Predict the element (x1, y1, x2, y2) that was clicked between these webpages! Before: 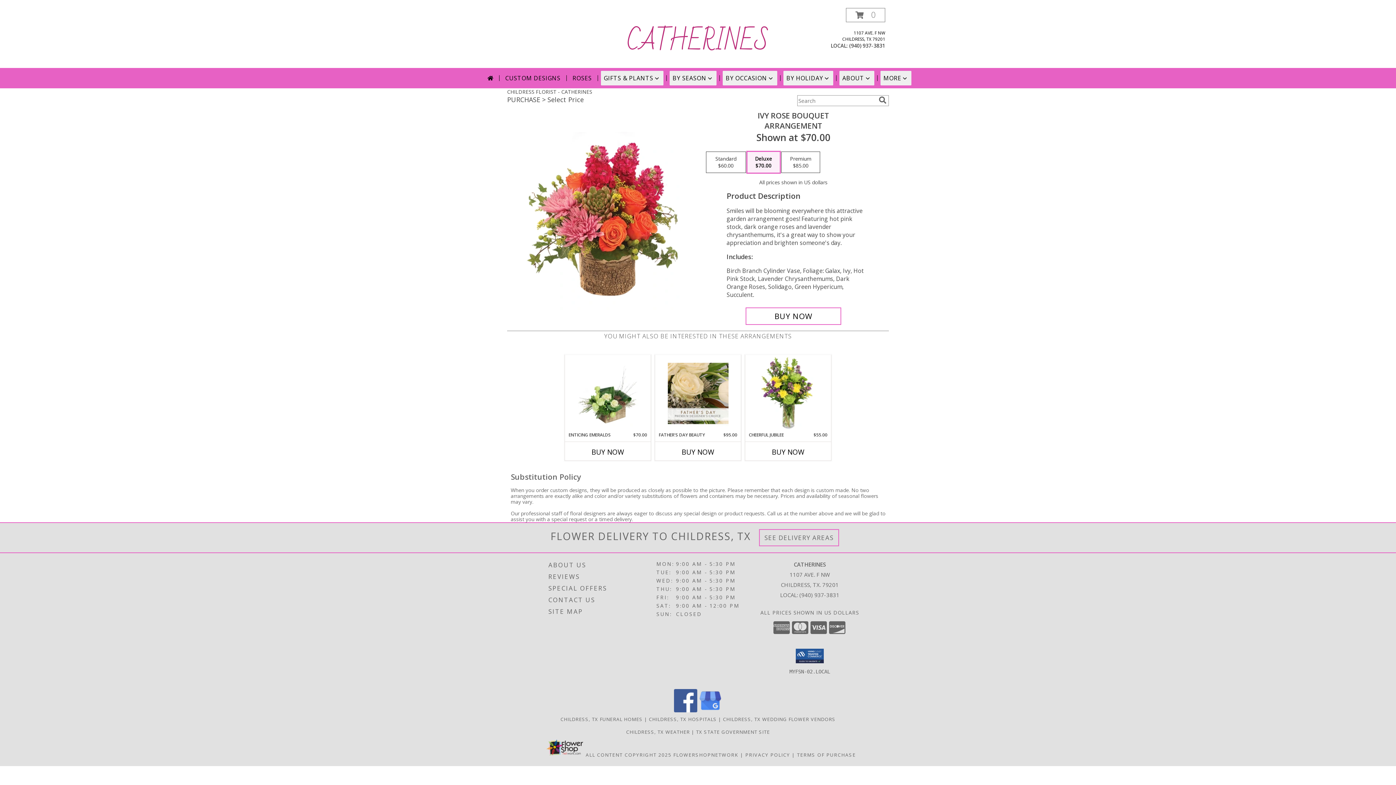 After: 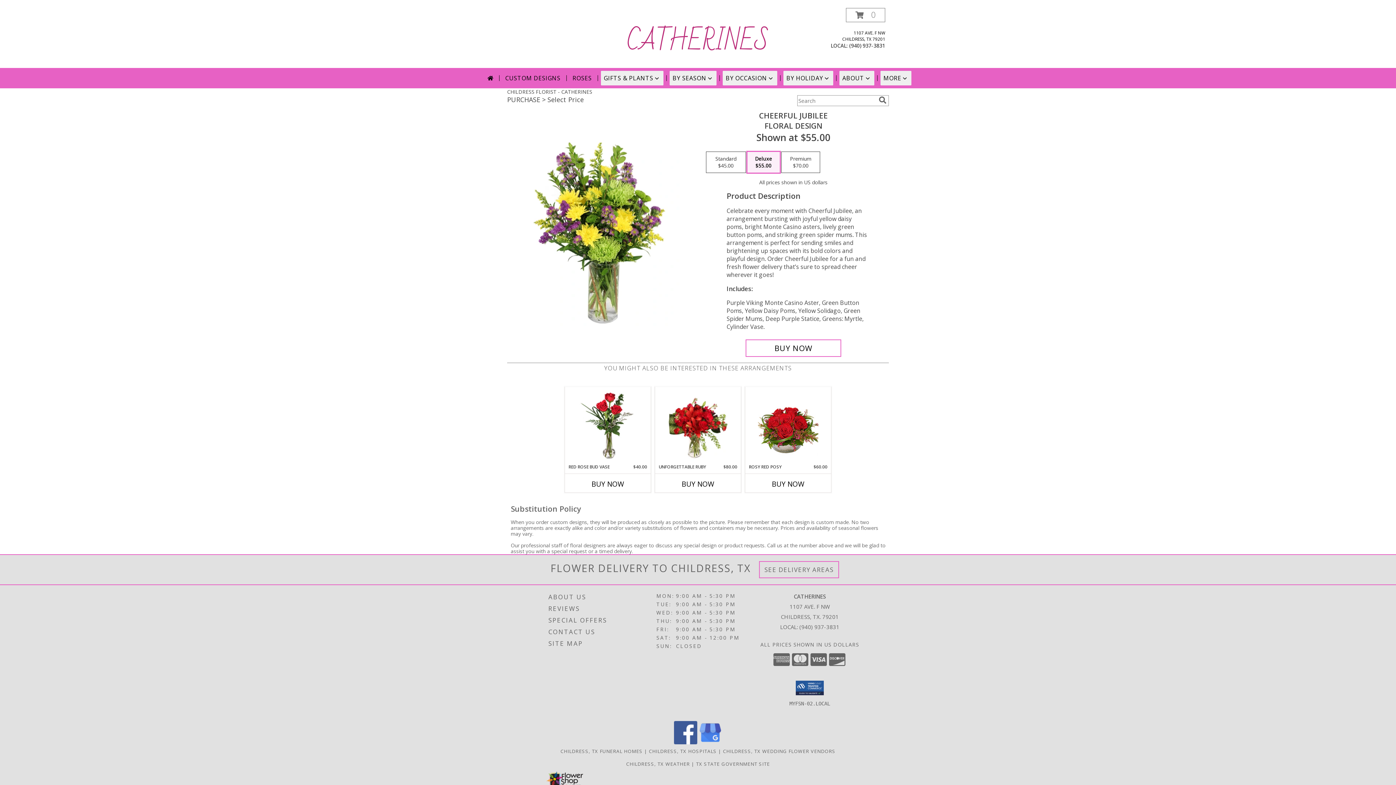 Action: bbox: (758, 356, 818, 430) label: View Cheerful Jubilee Floral Design Info